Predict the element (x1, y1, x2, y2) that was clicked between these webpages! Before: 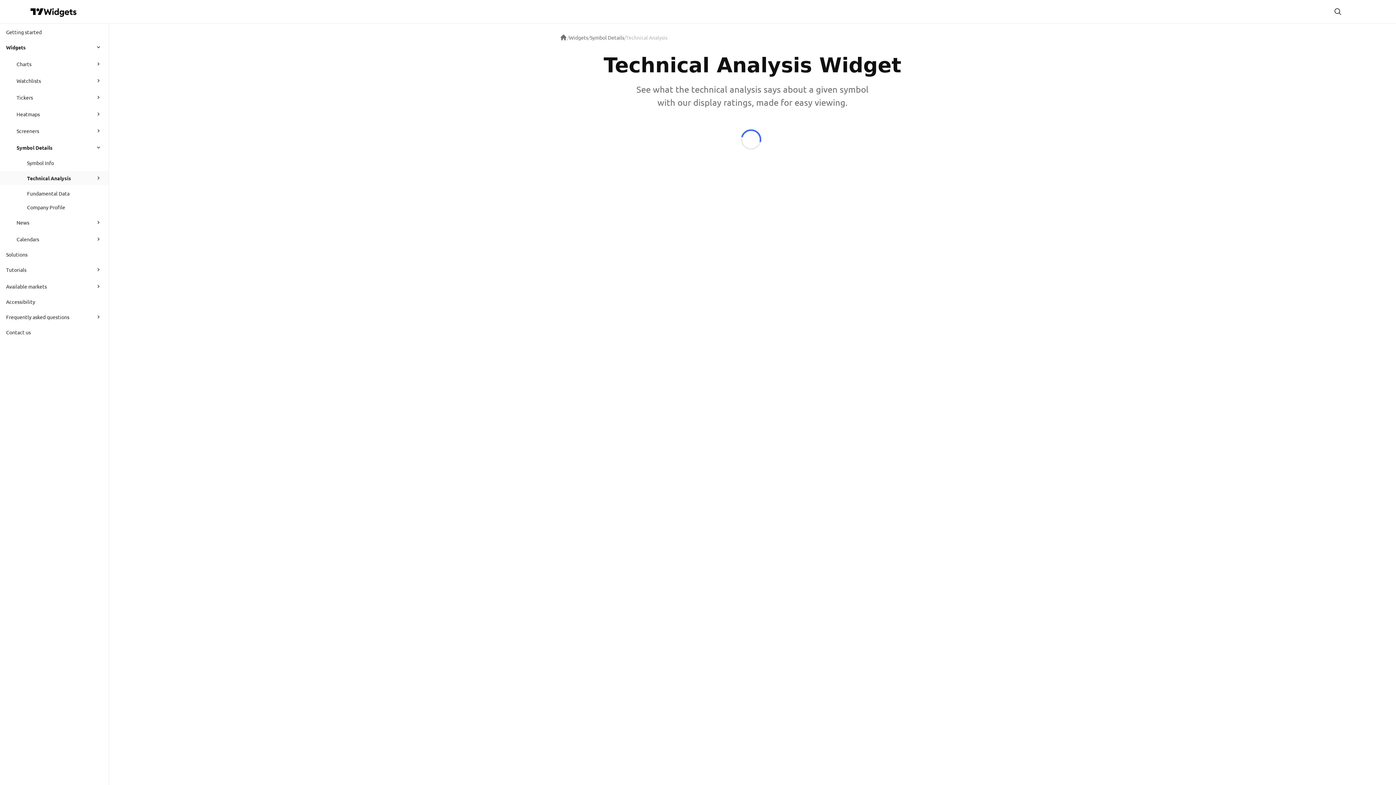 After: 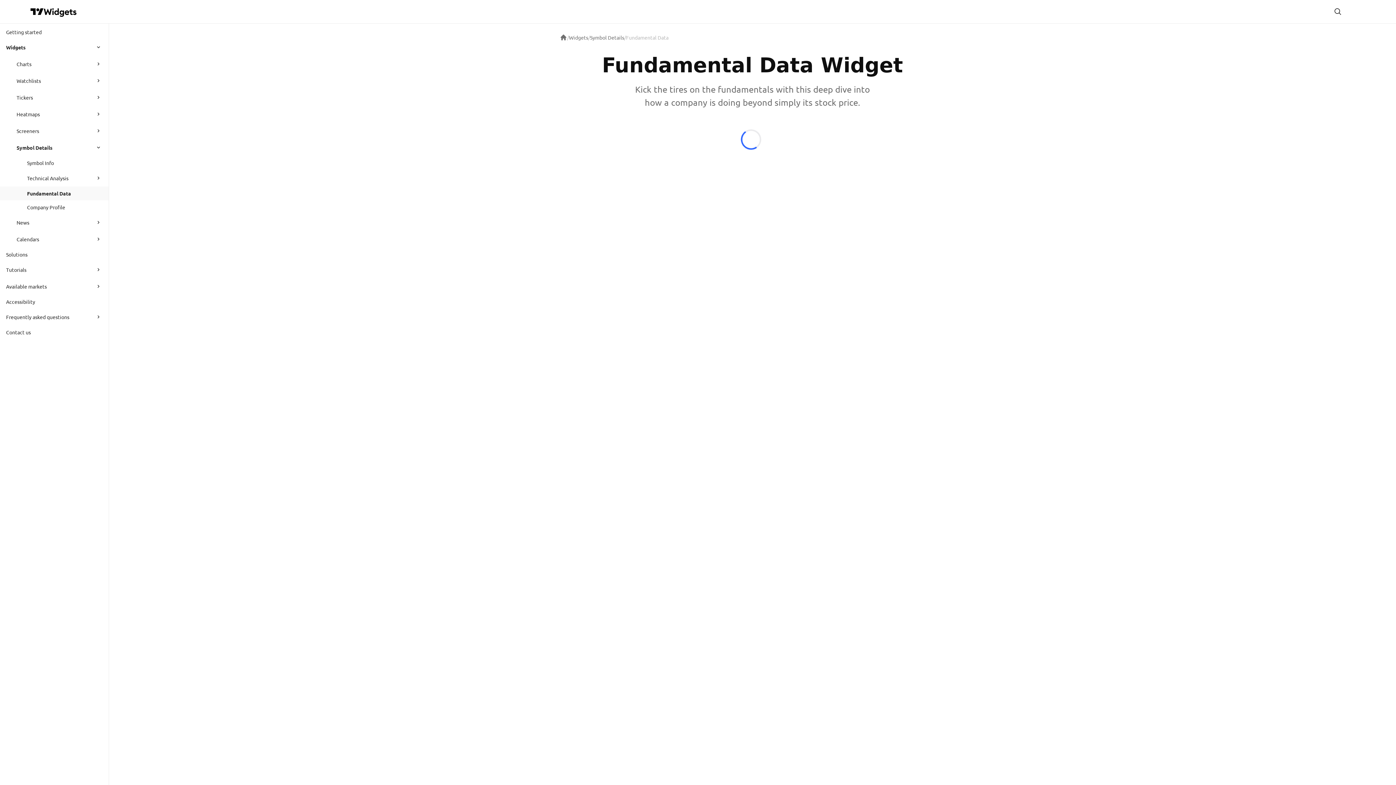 Action: label: Fundamental Data bbox: (27, 186, 107, 200)